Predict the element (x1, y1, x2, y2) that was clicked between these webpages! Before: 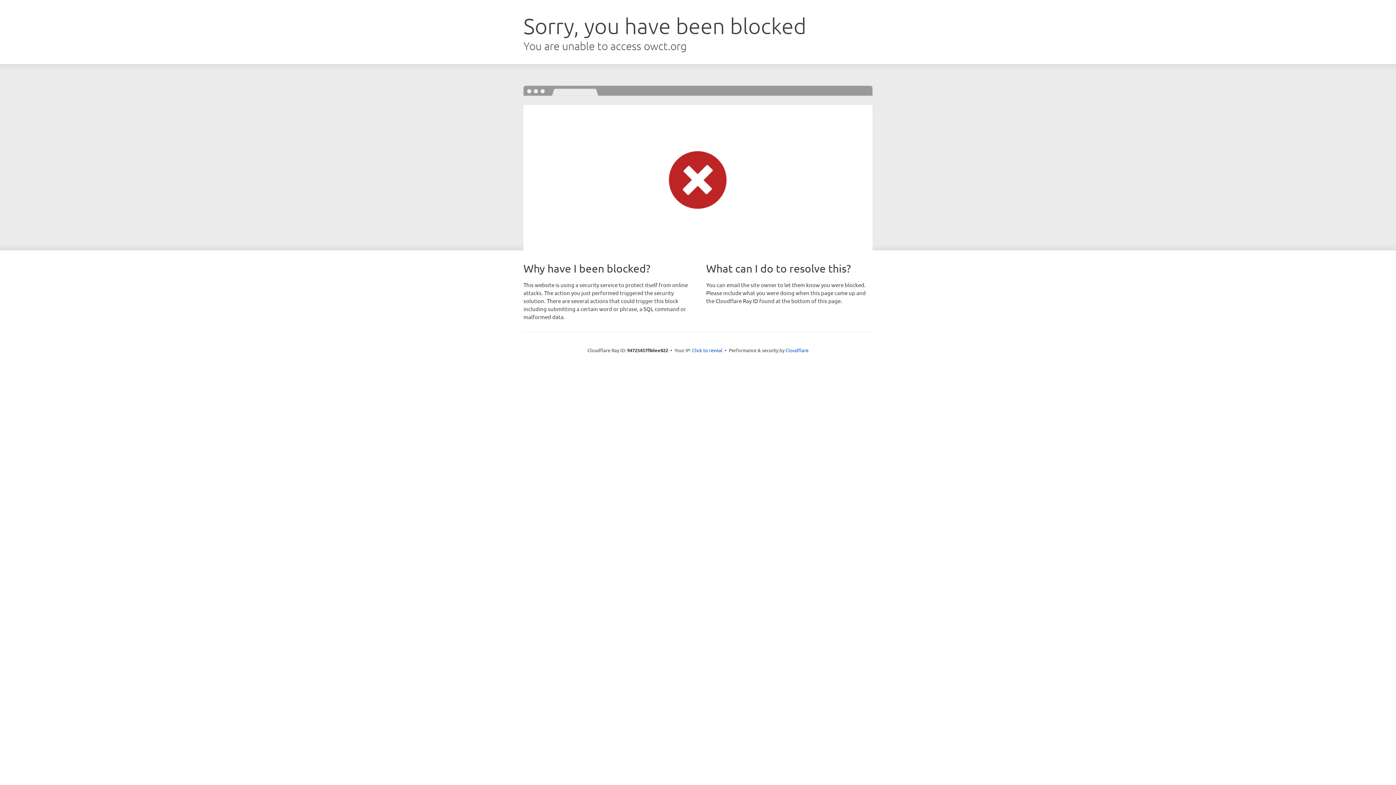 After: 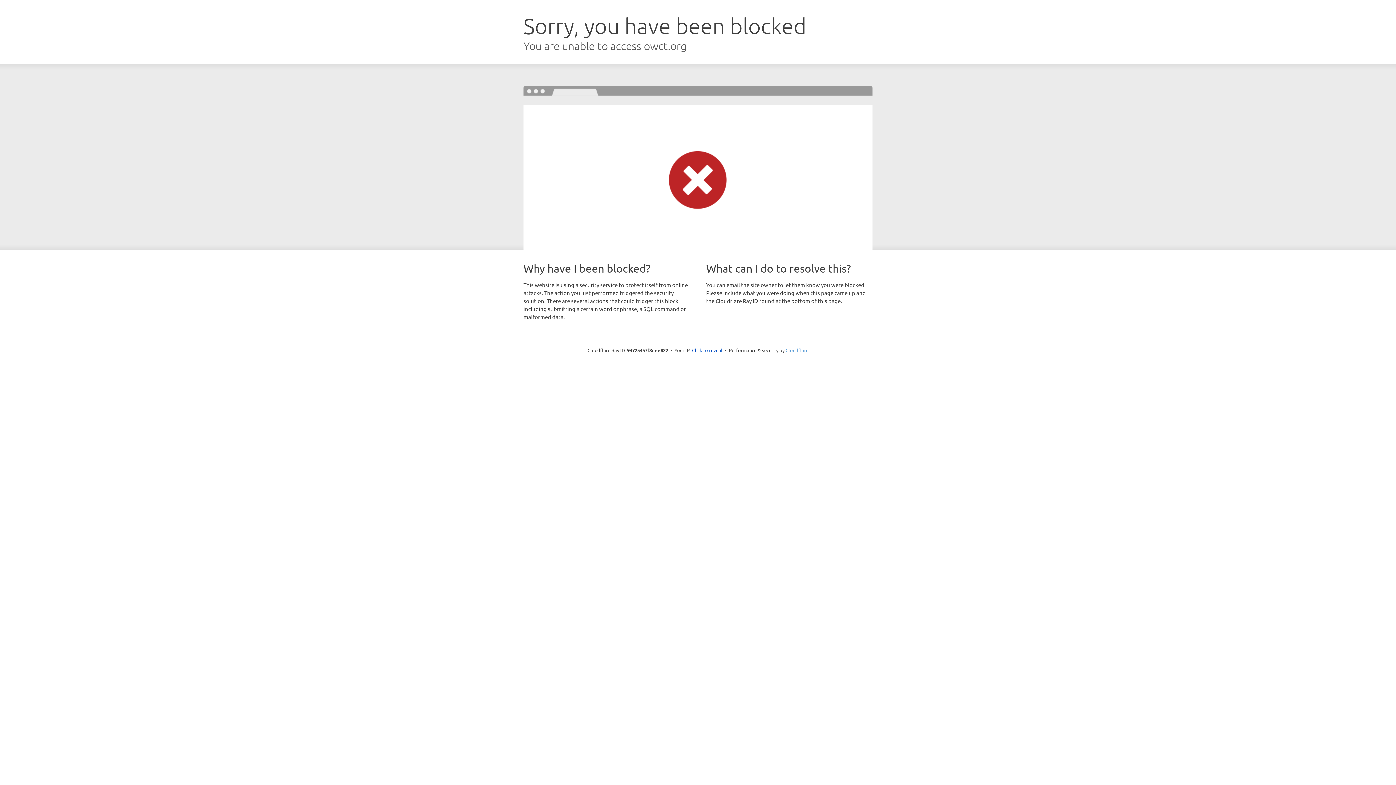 Action: bbox: (785, 347, 808, 353) label: Cloudflare